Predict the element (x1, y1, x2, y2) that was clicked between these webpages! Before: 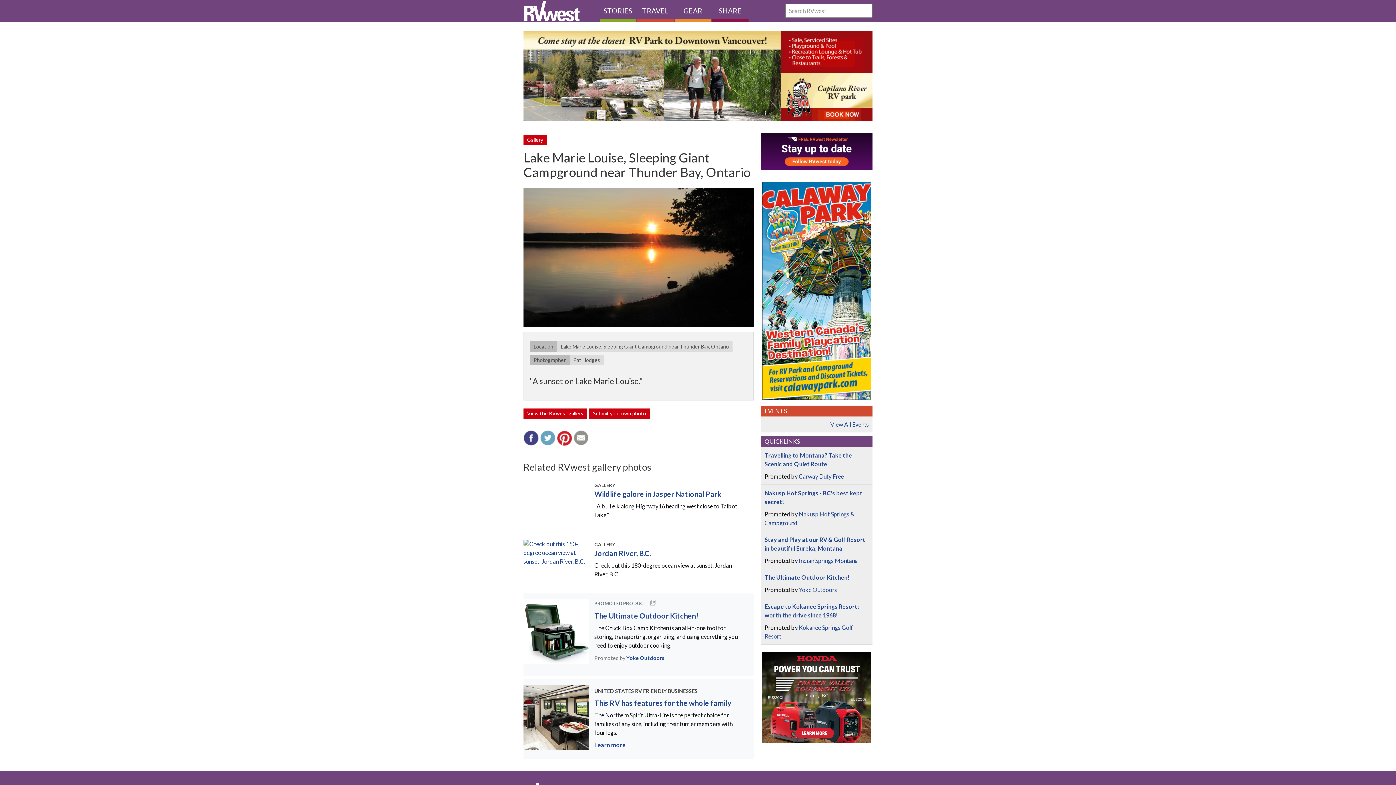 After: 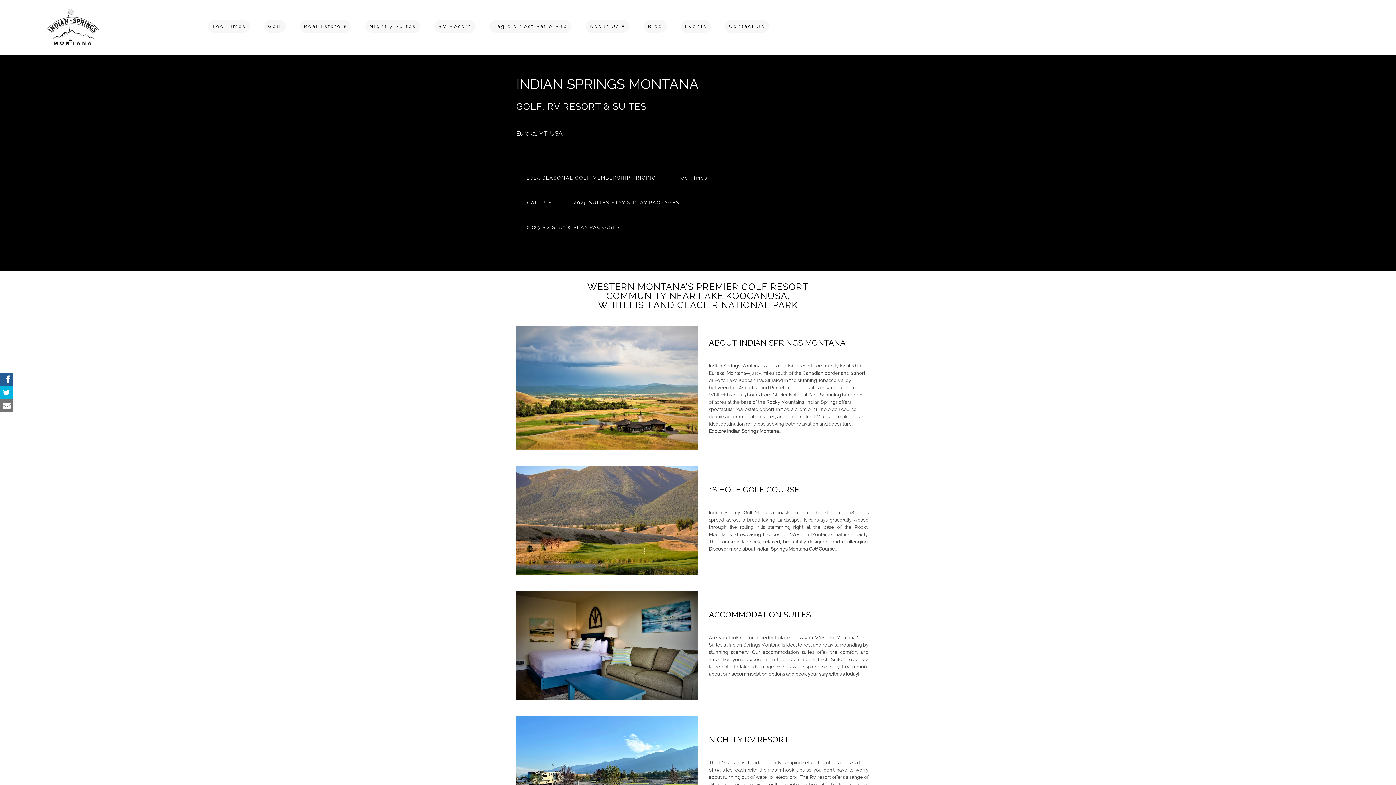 Action: bbox: (799, 557, 857, 564) label: Indian Springs Montana